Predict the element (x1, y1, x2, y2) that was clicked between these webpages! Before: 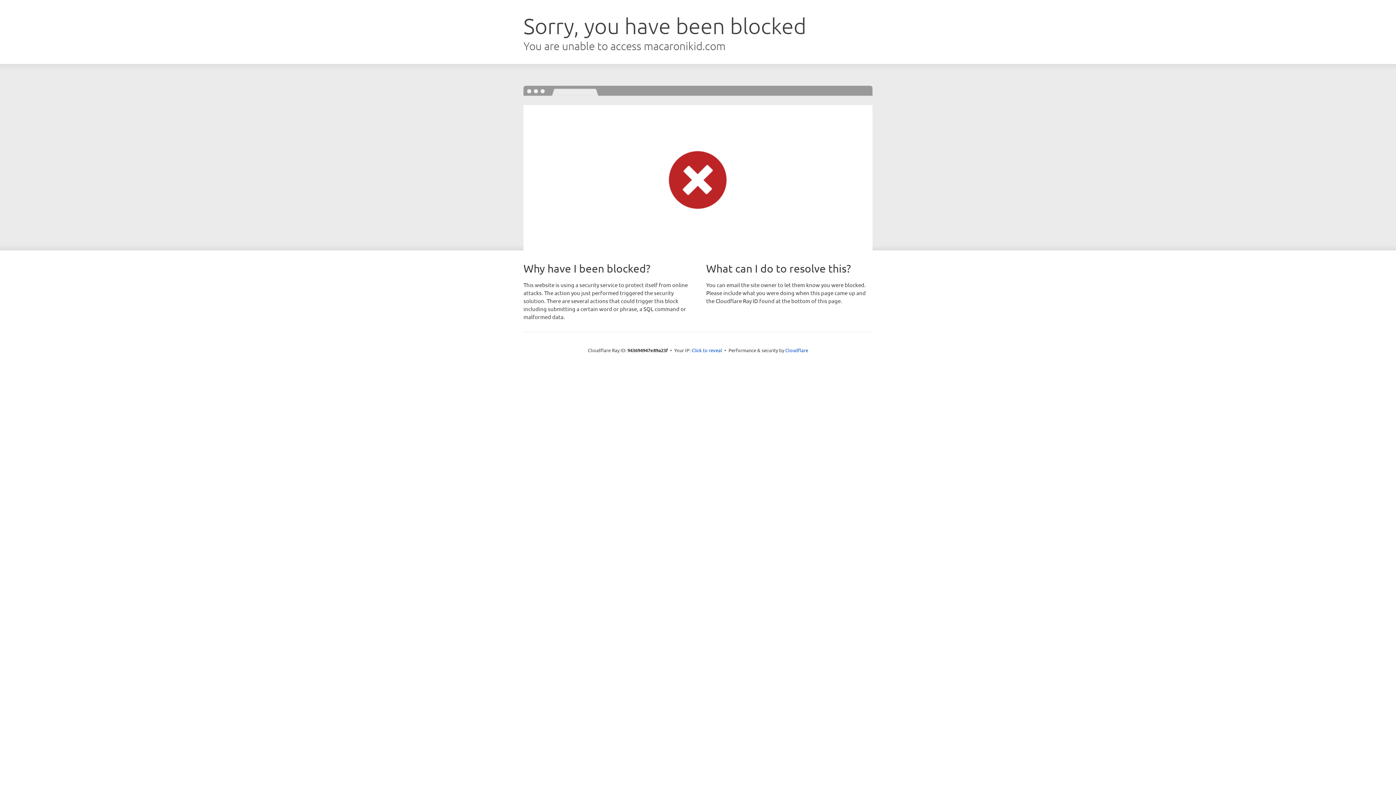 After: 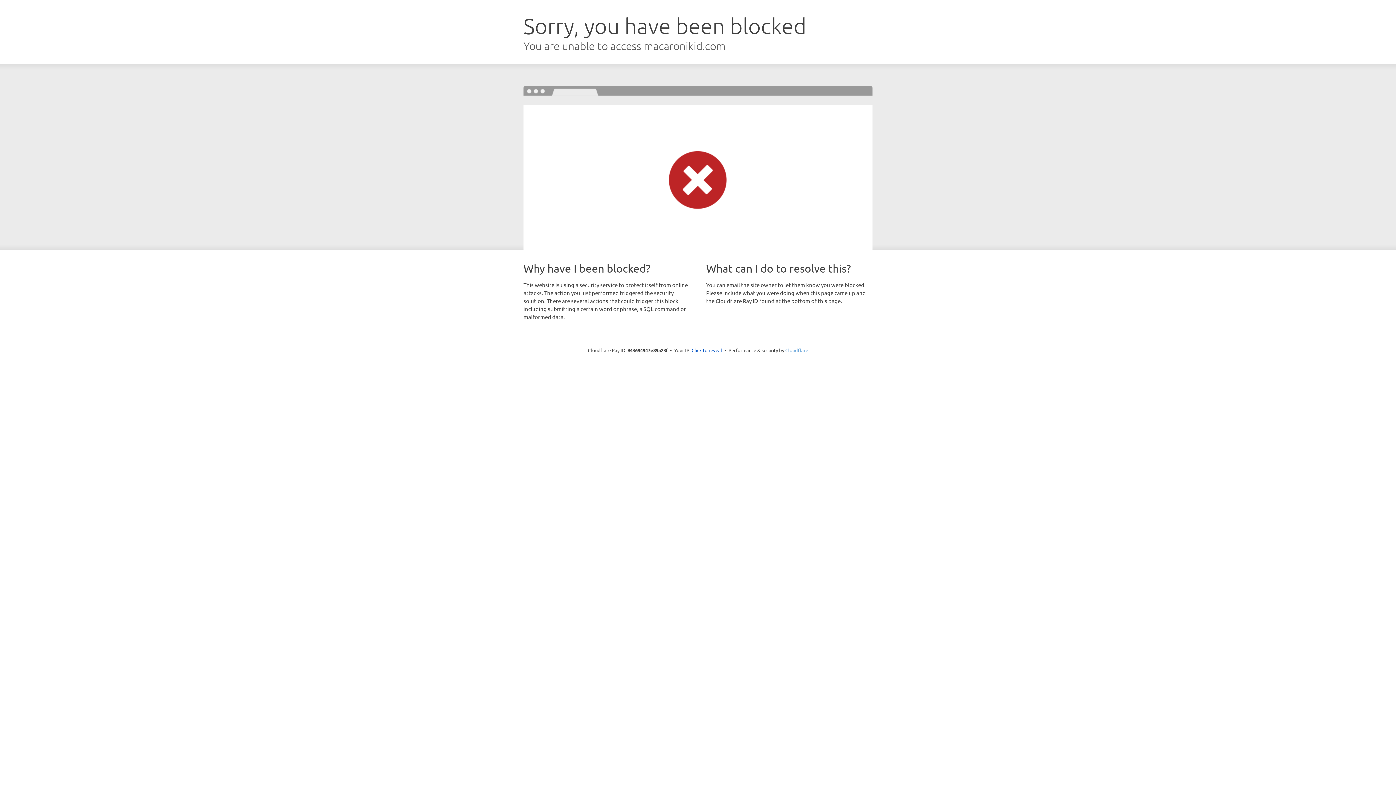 Action: label: Cloudflare bbox: (785, 347, 808, 353)